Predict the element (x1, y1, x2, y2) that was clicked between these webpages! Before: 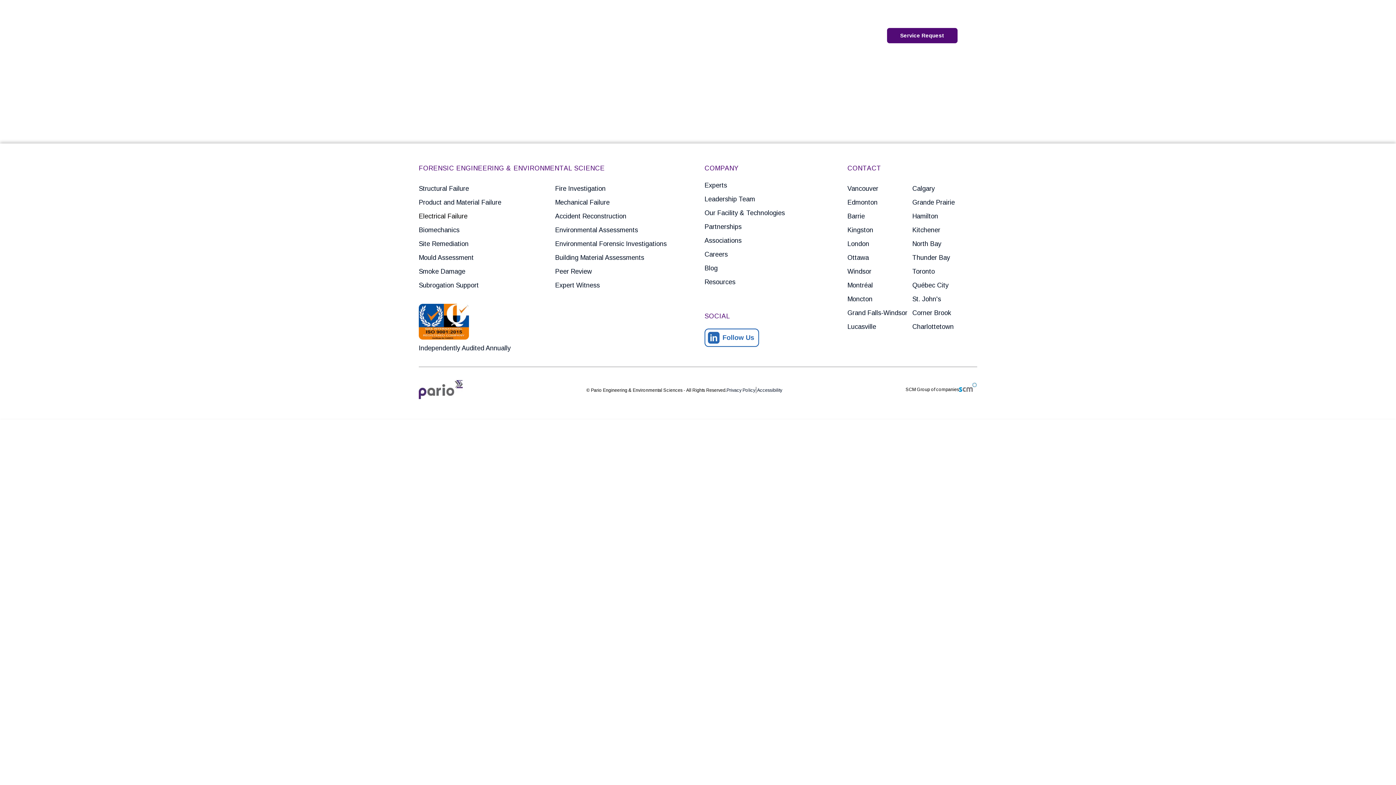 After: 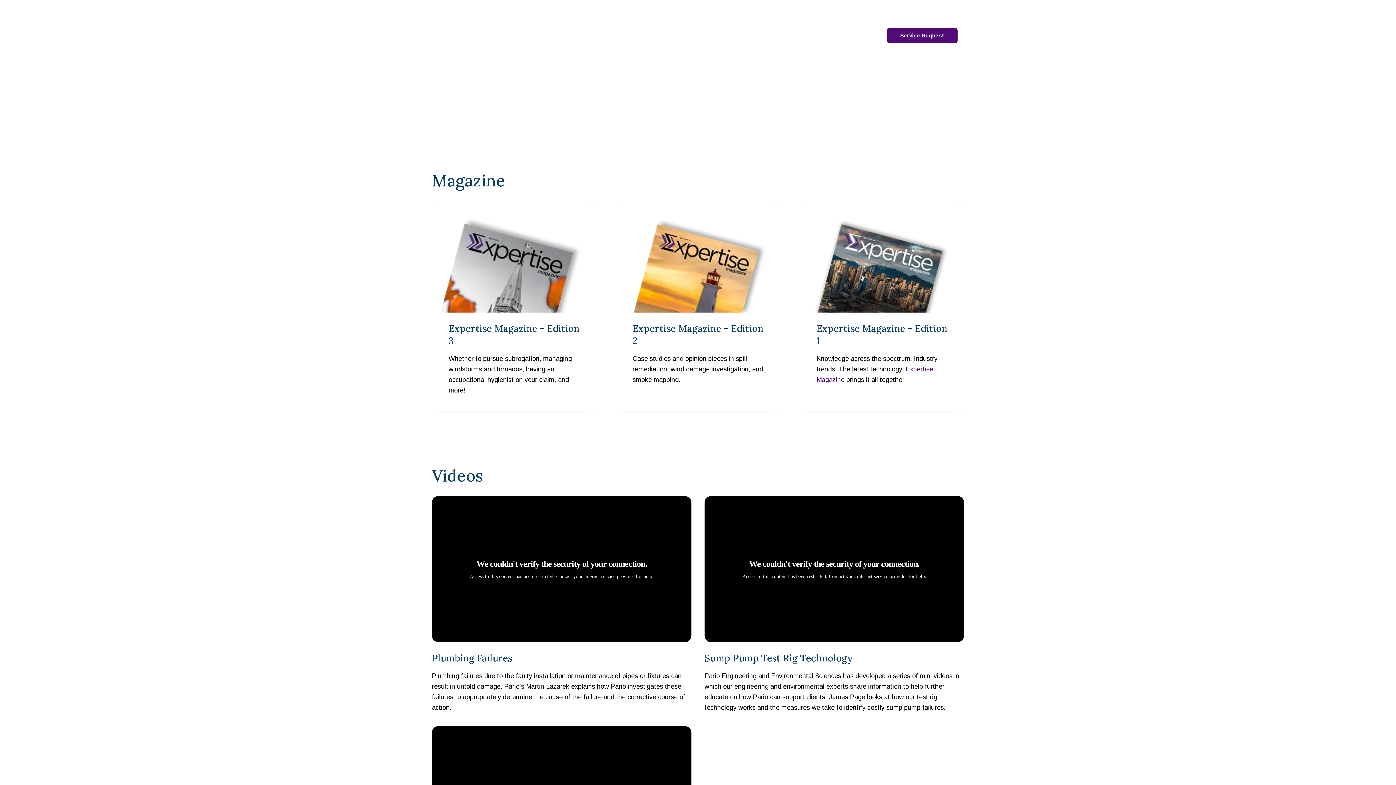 Action: label: Resources bbox: (638, 32, 668, 38)